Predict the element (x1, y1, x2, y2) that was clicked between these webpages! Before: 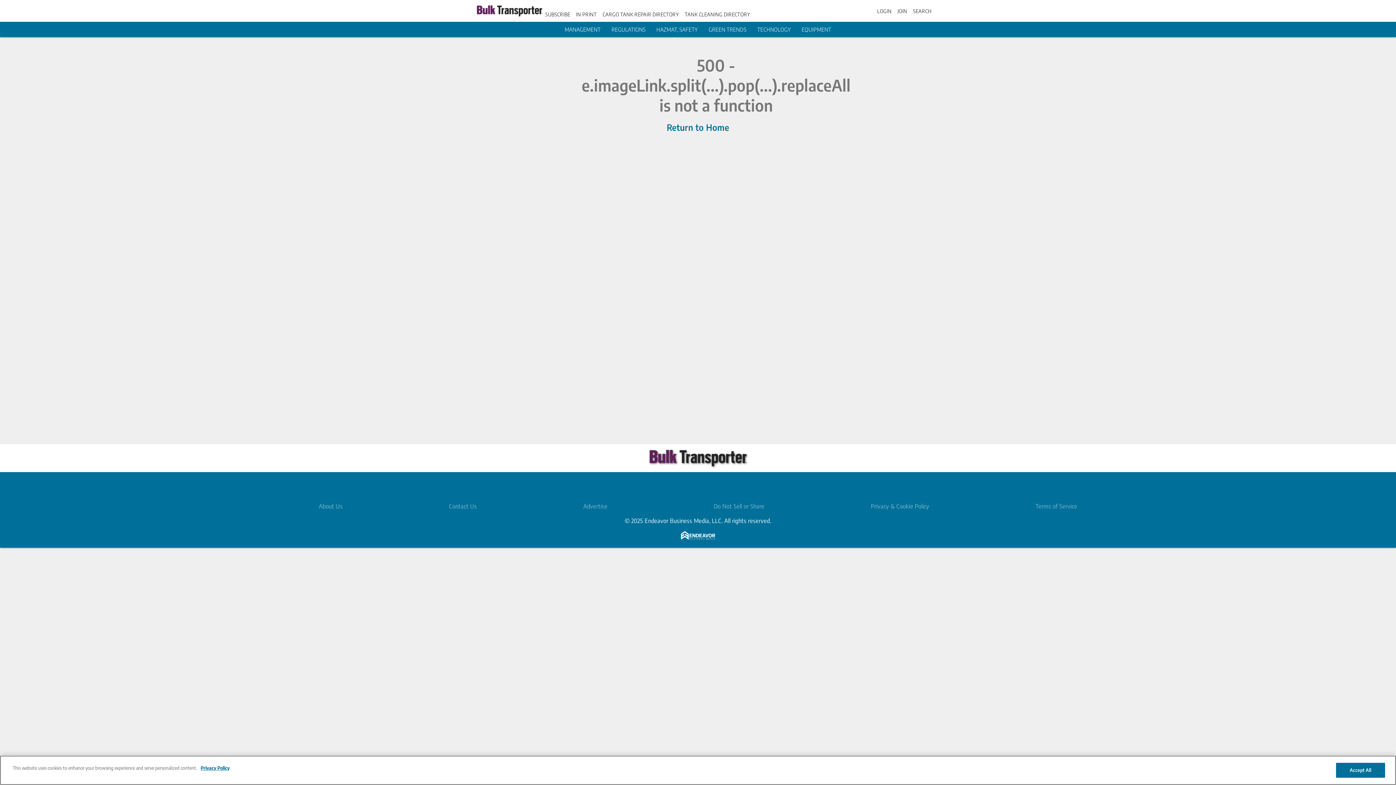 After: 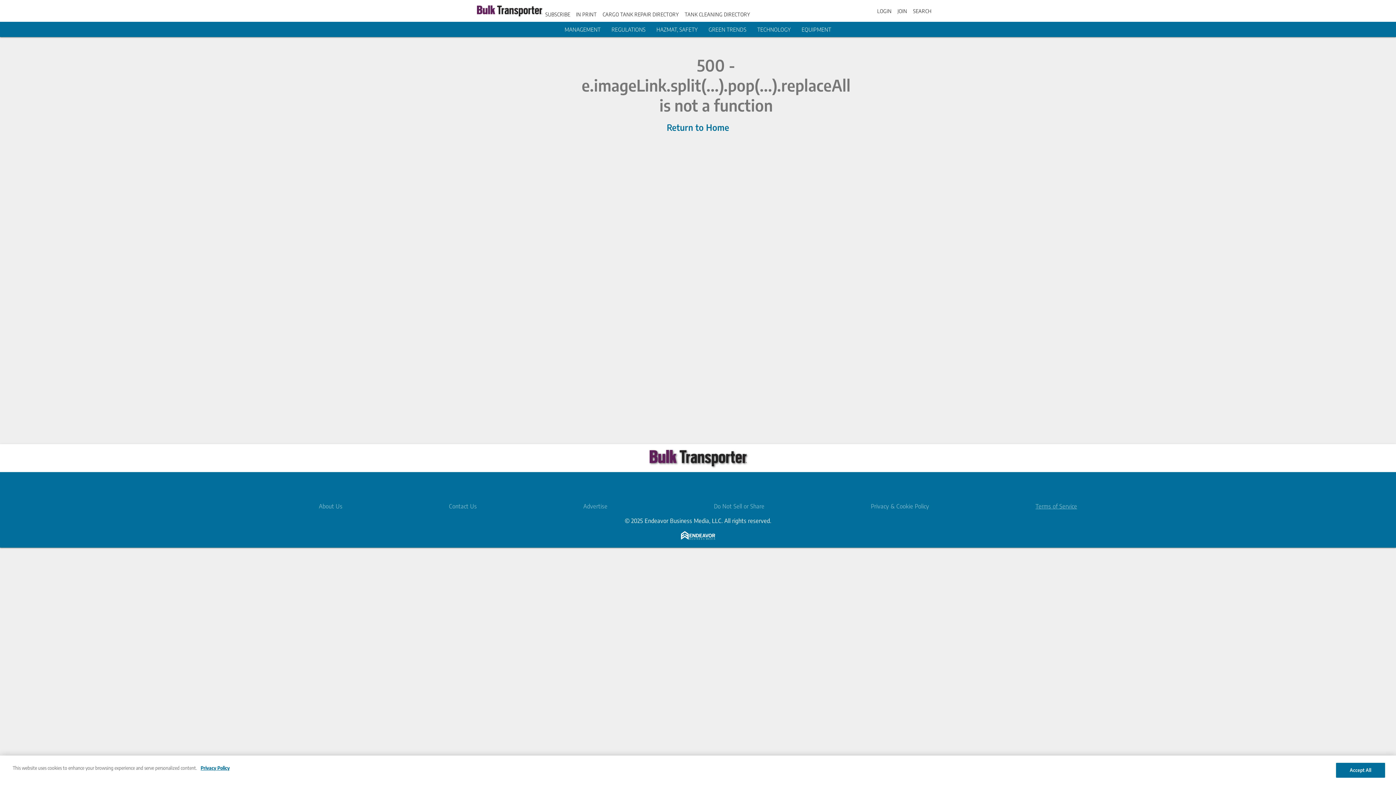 Action: bbox: (1035, 502, 1077, 510) label: Terms of Service